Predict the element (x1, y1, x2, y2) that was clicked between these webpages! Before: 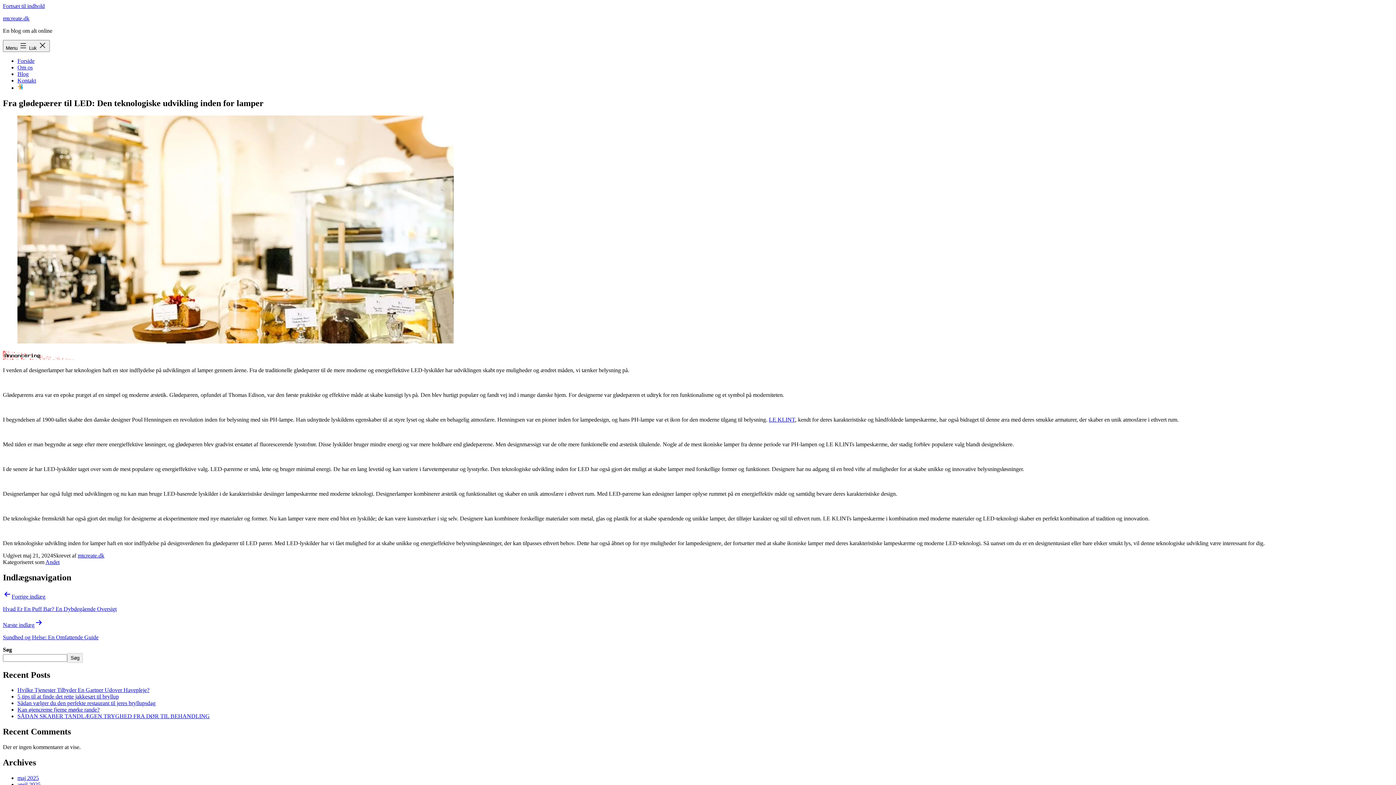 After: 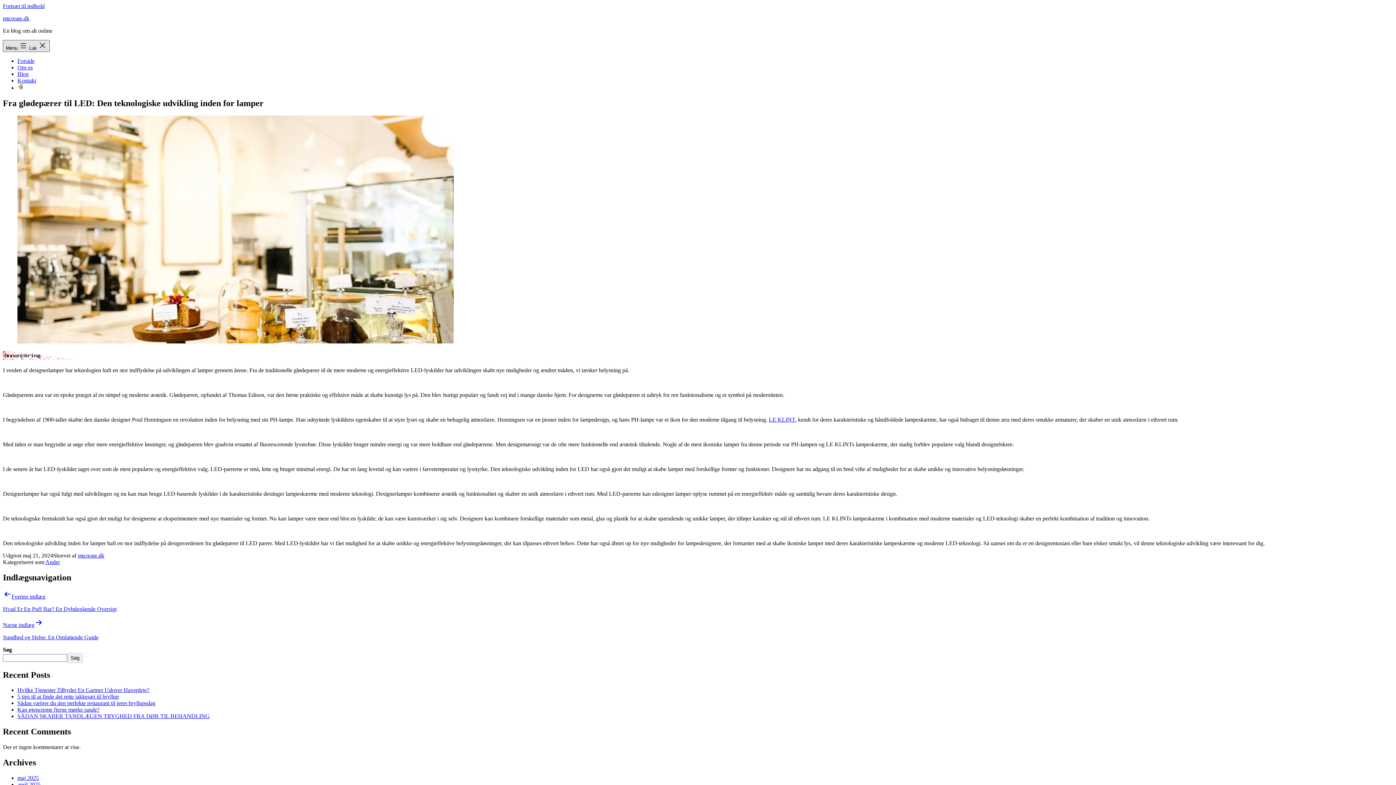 Action: label: Menu  Luk  bbox: (2, 40, 49, 52)